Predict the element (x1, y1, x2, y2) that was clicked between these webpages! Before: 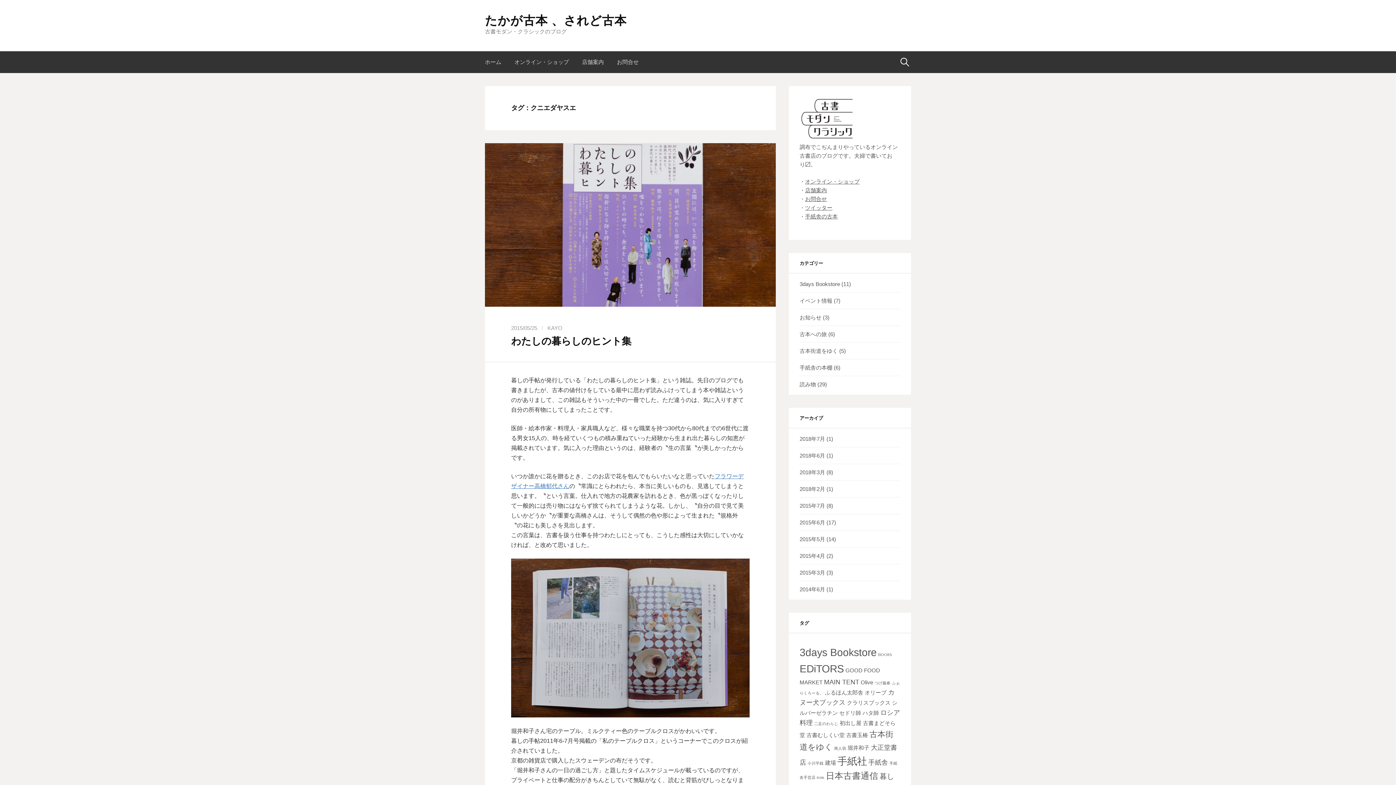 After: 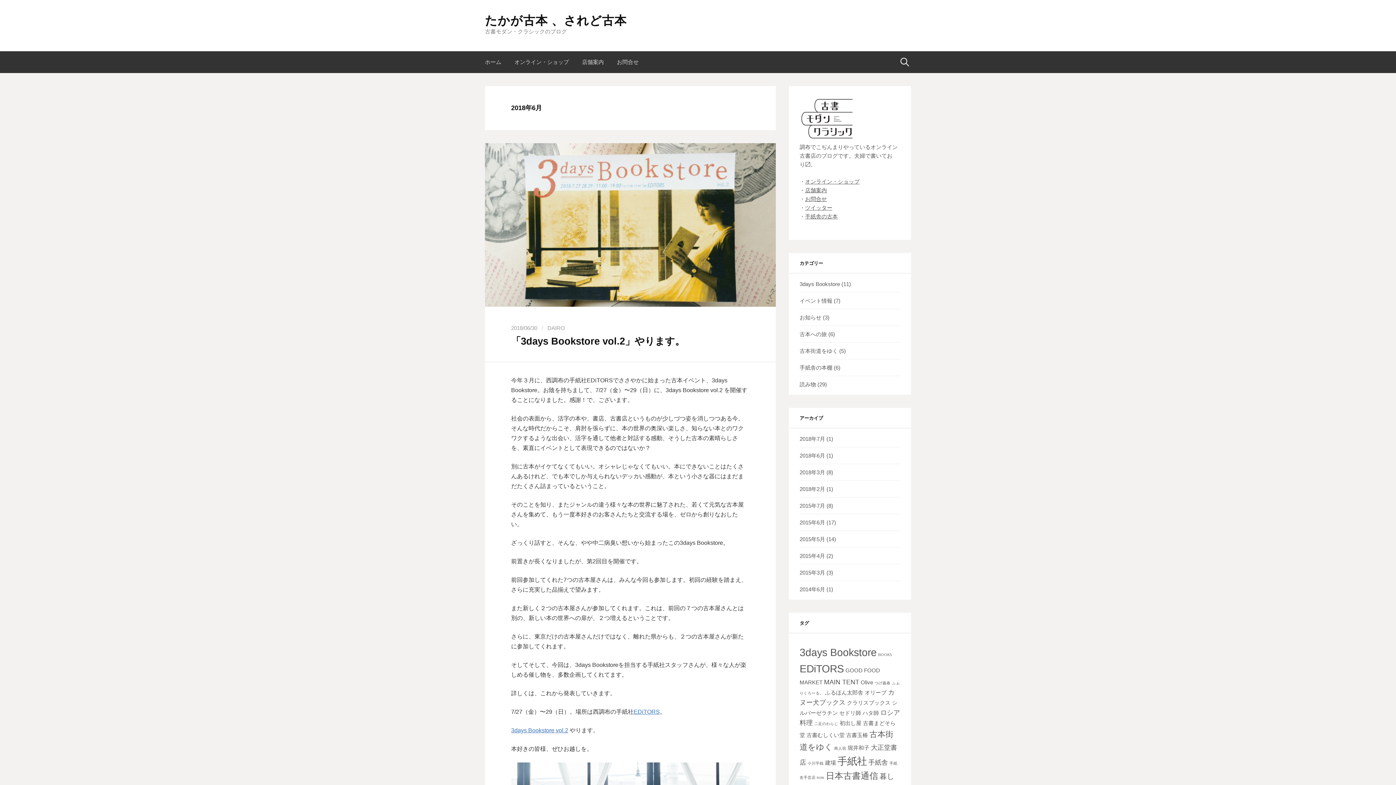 Action: label: 2018年6月 bbox: (799, 452, 825, 458)